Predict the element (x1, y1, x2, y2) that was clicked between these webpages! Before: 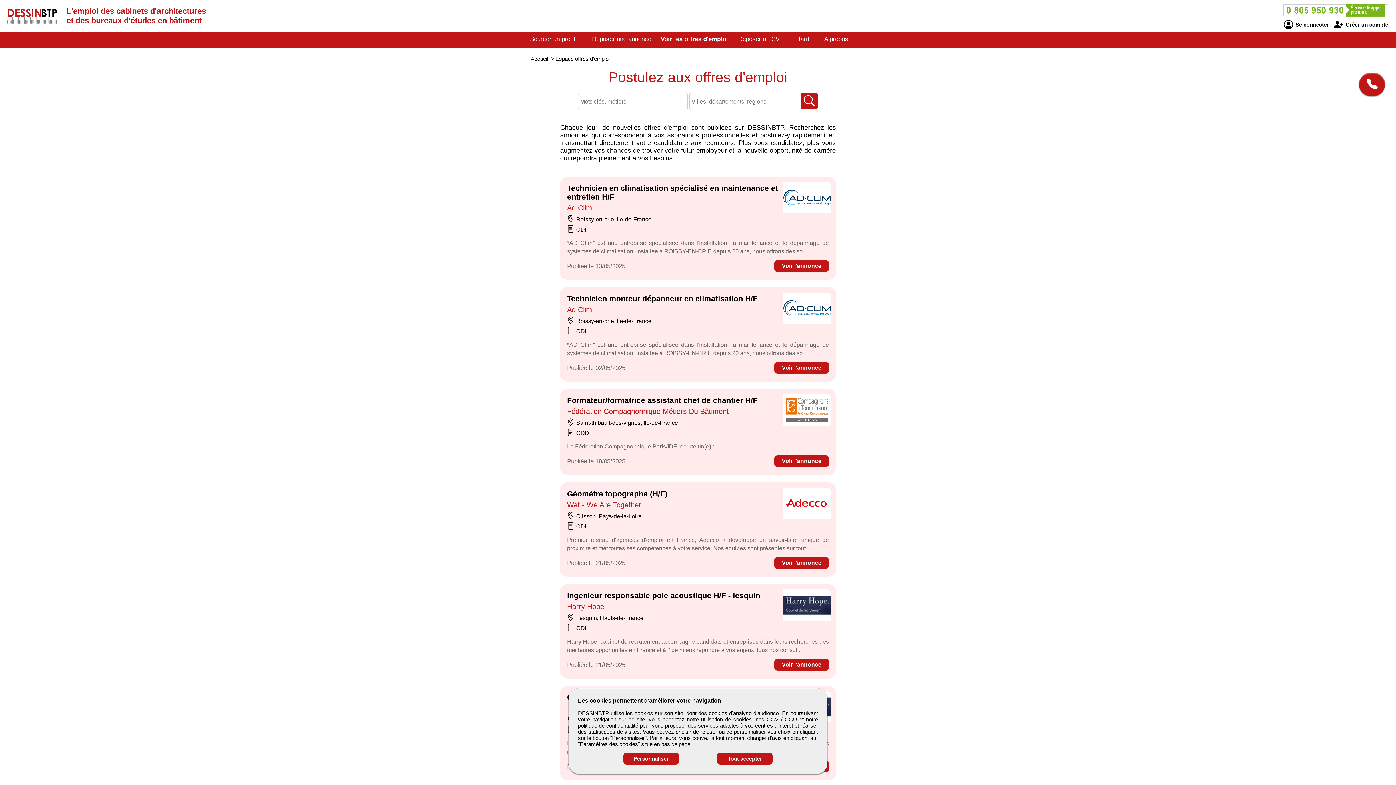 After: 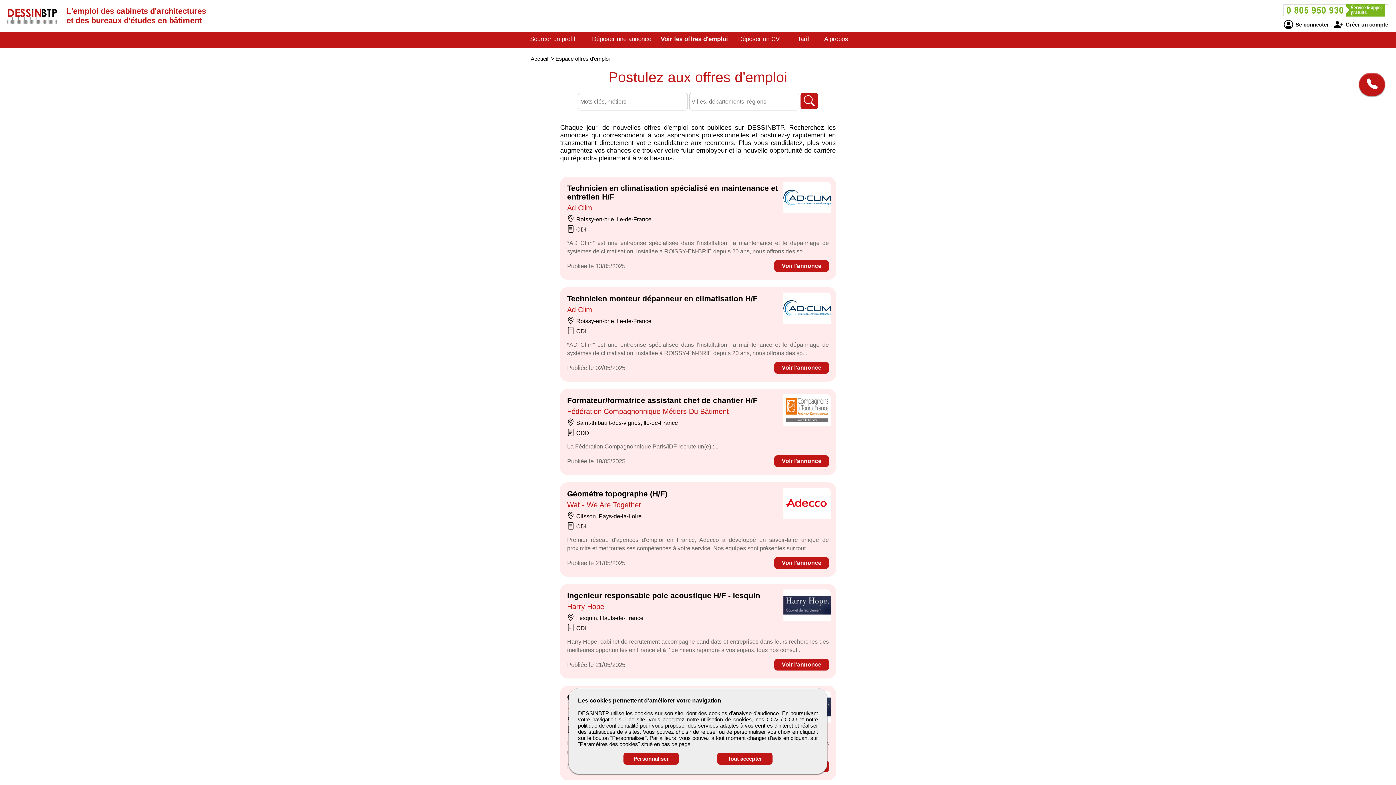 Action: label: CGV / CGU bbox: (766, 716, 797, 722)